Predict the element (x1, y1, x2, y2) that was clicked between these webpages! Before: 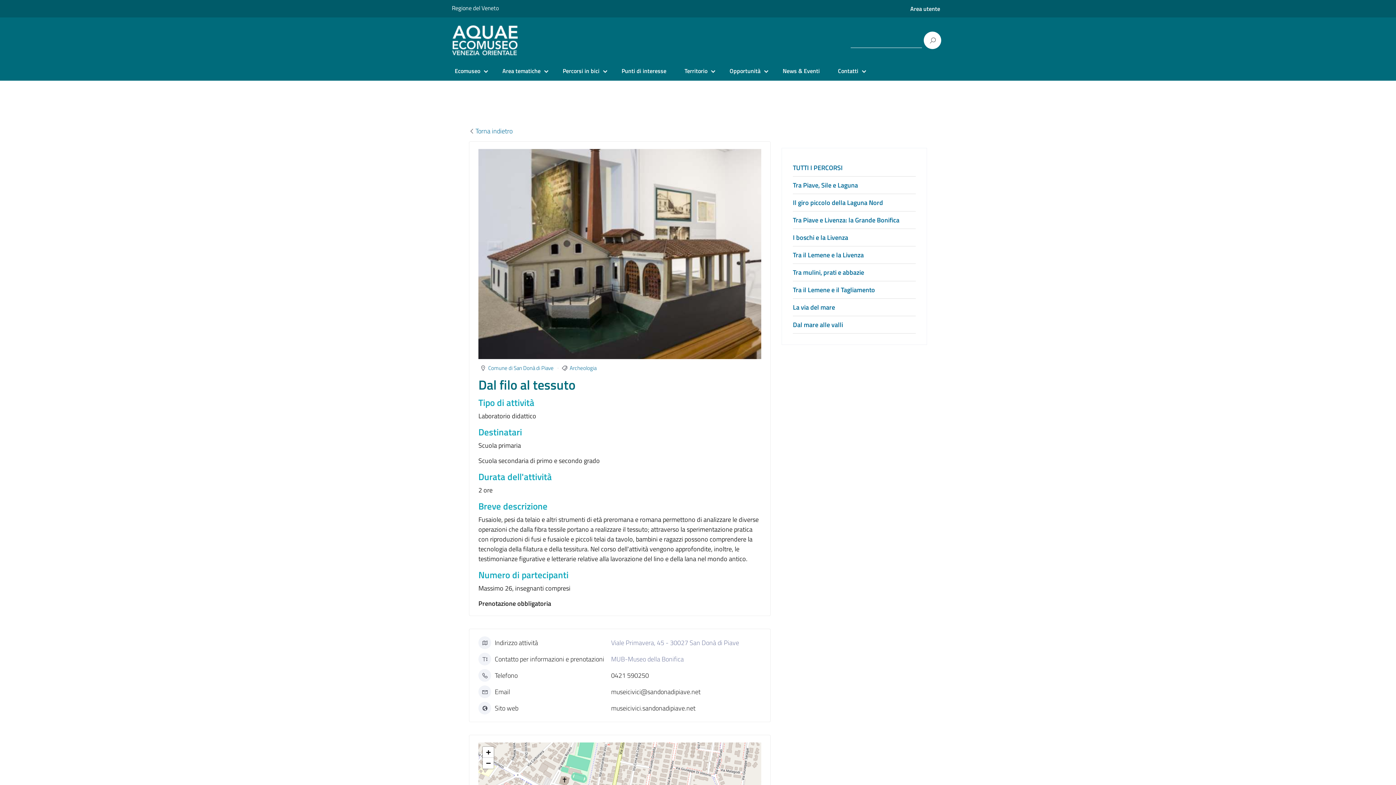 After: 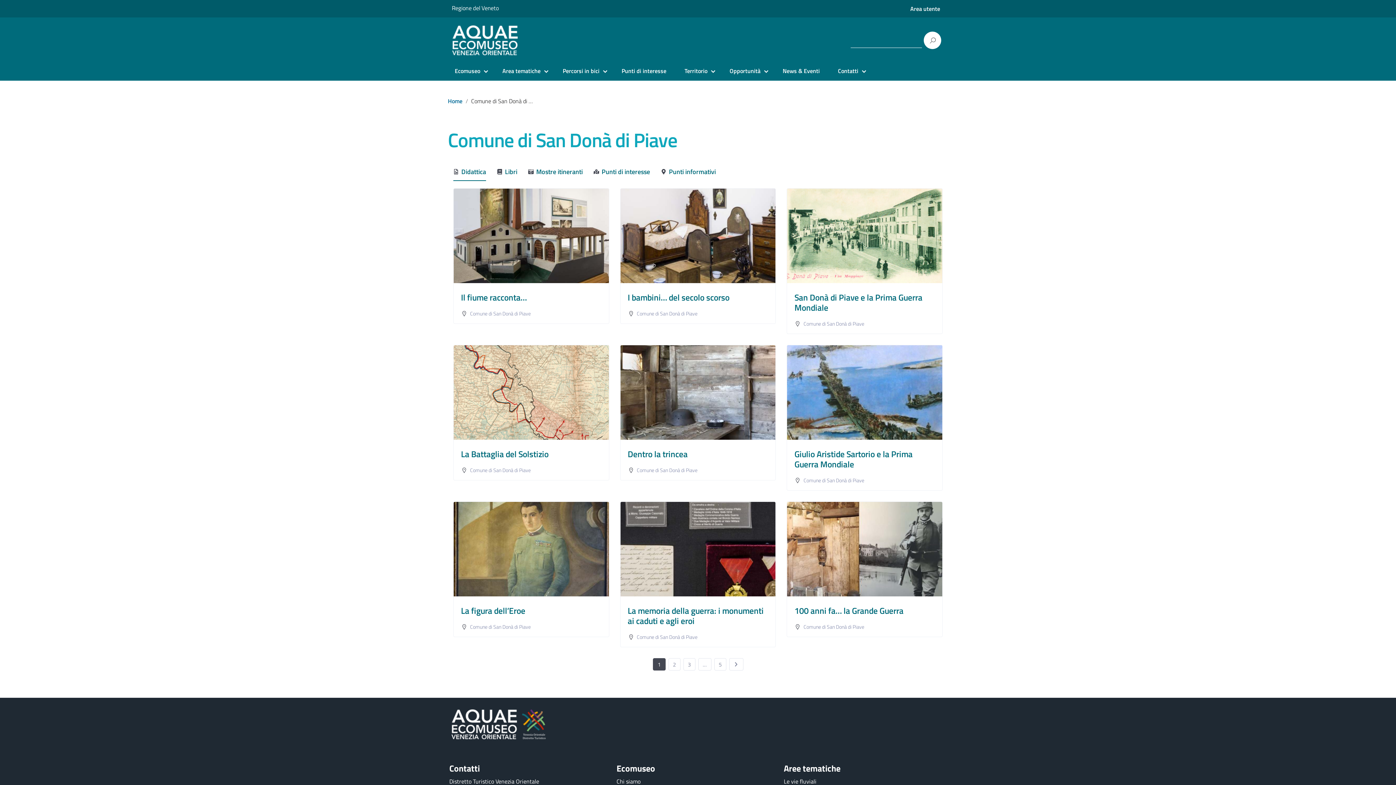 Action: label: Comune di San Donà di Piave bbox: (488, 364, 553, 372)